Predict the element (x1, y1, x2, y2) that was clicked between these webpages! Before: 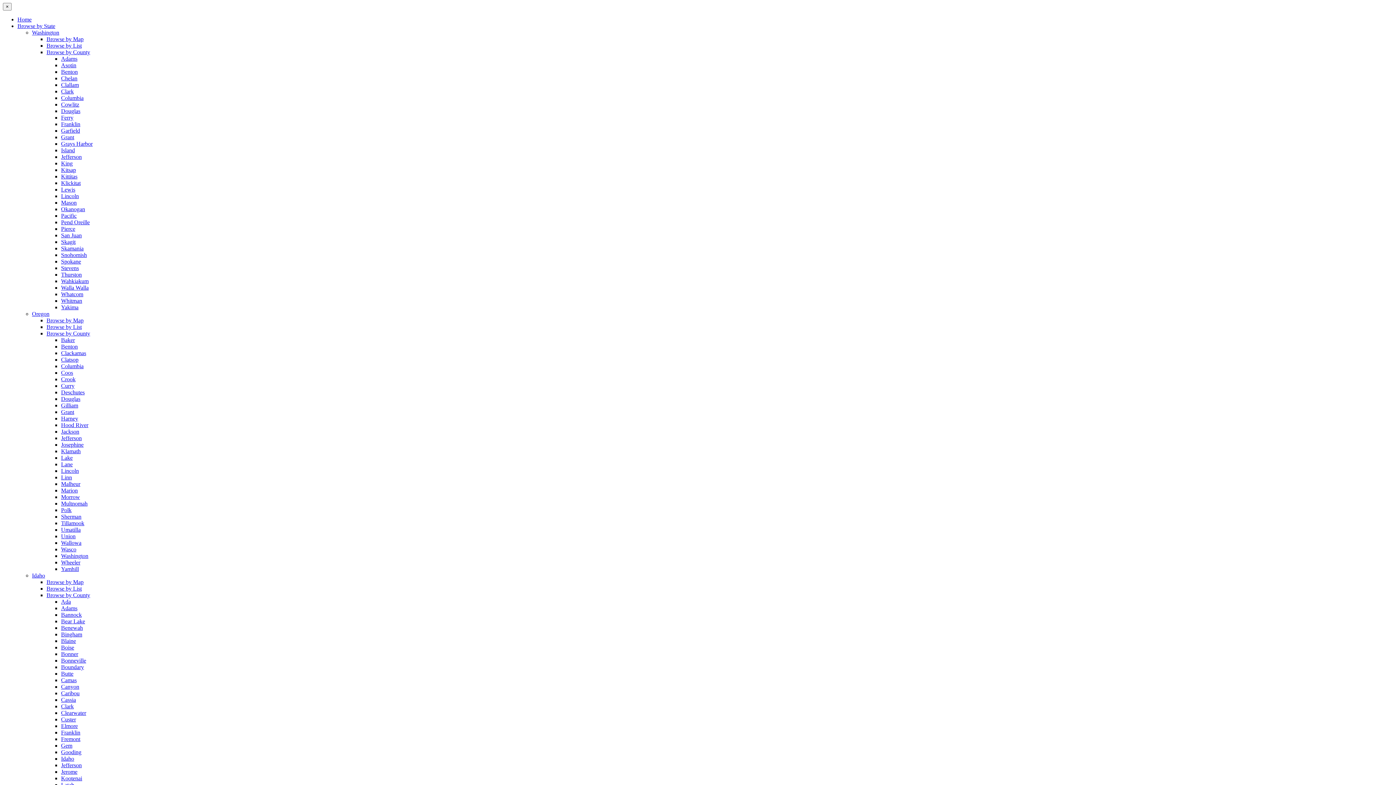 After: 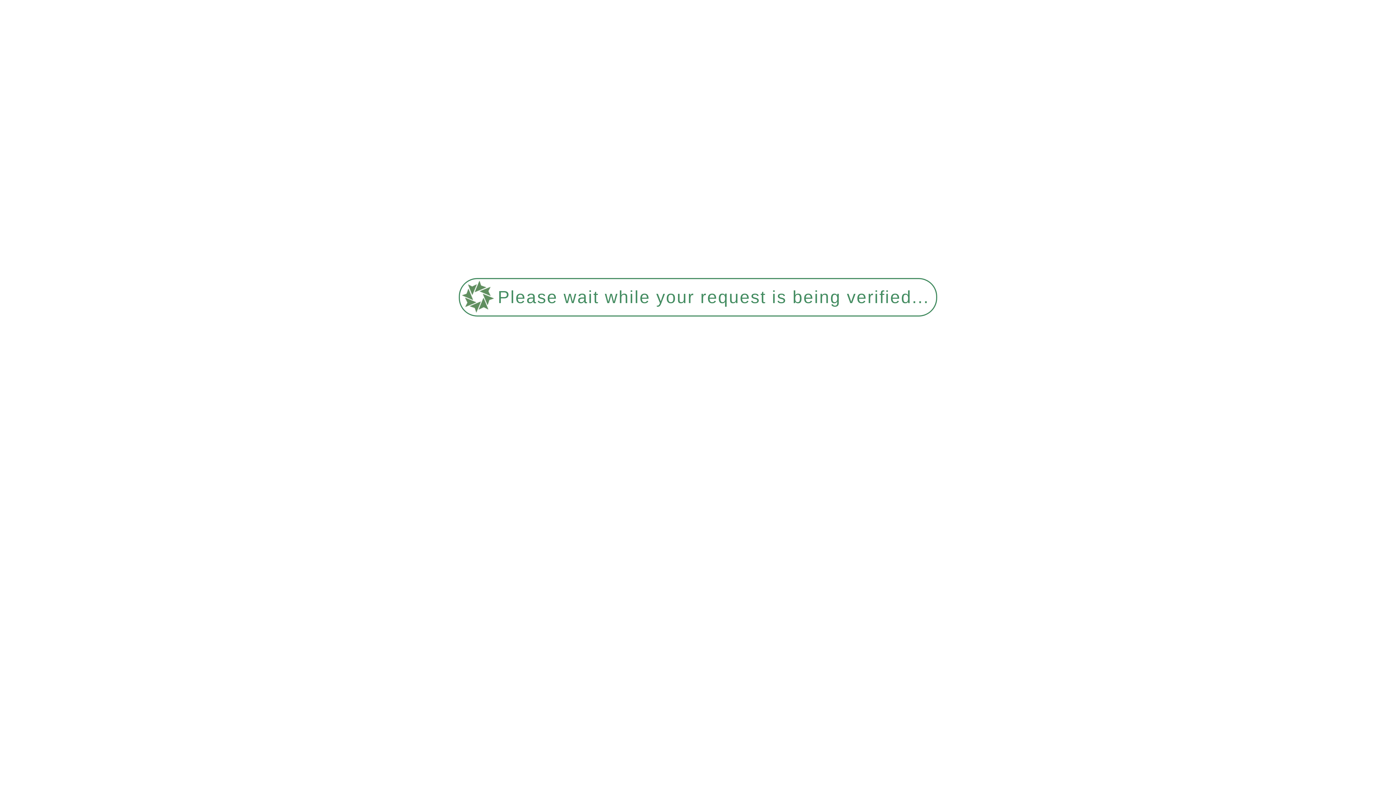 Action: bbox: (61, 180, 80, 186) label: Klickitat